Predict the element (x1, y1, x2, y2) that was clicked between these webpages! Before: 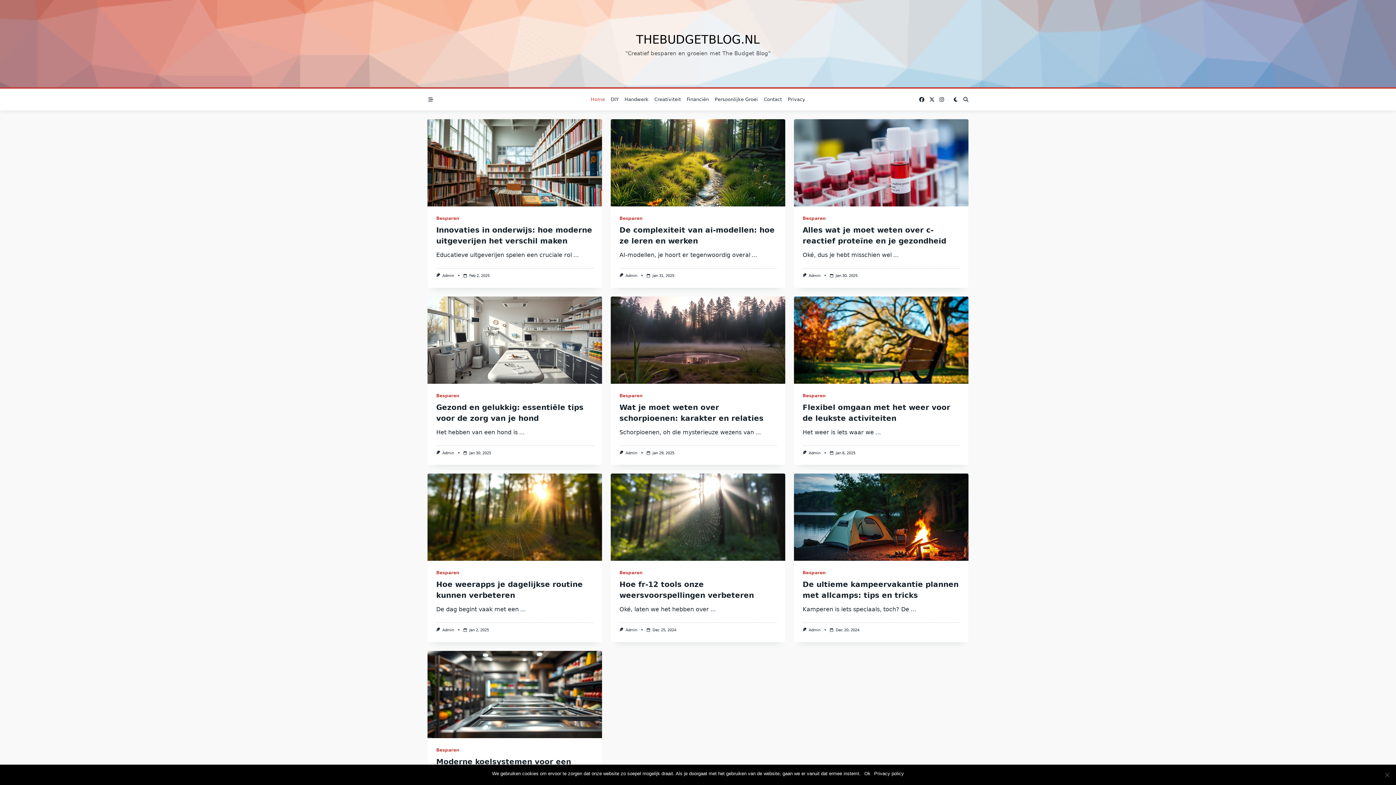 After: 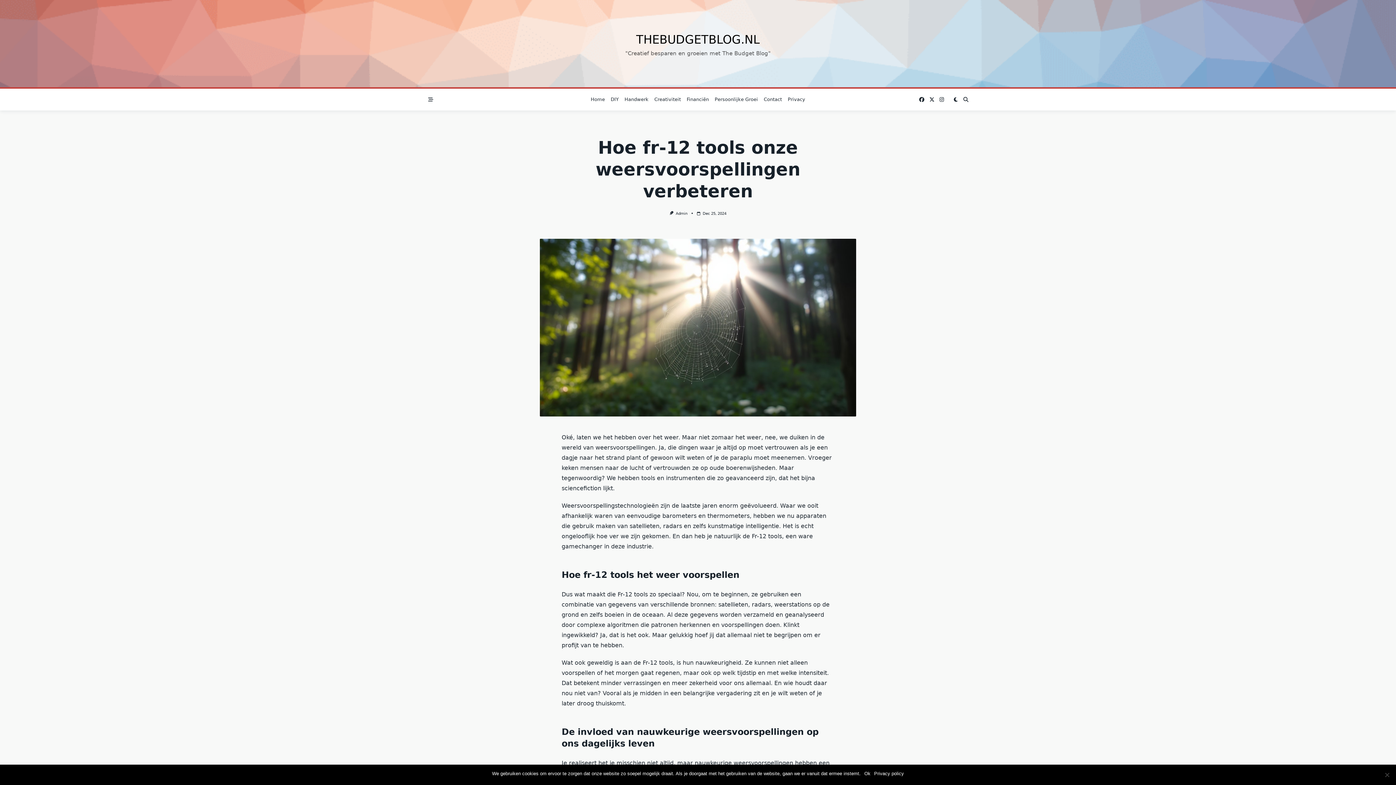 Action: label: Dec 25, 2024 bbox: (652, 628, 676, 632)